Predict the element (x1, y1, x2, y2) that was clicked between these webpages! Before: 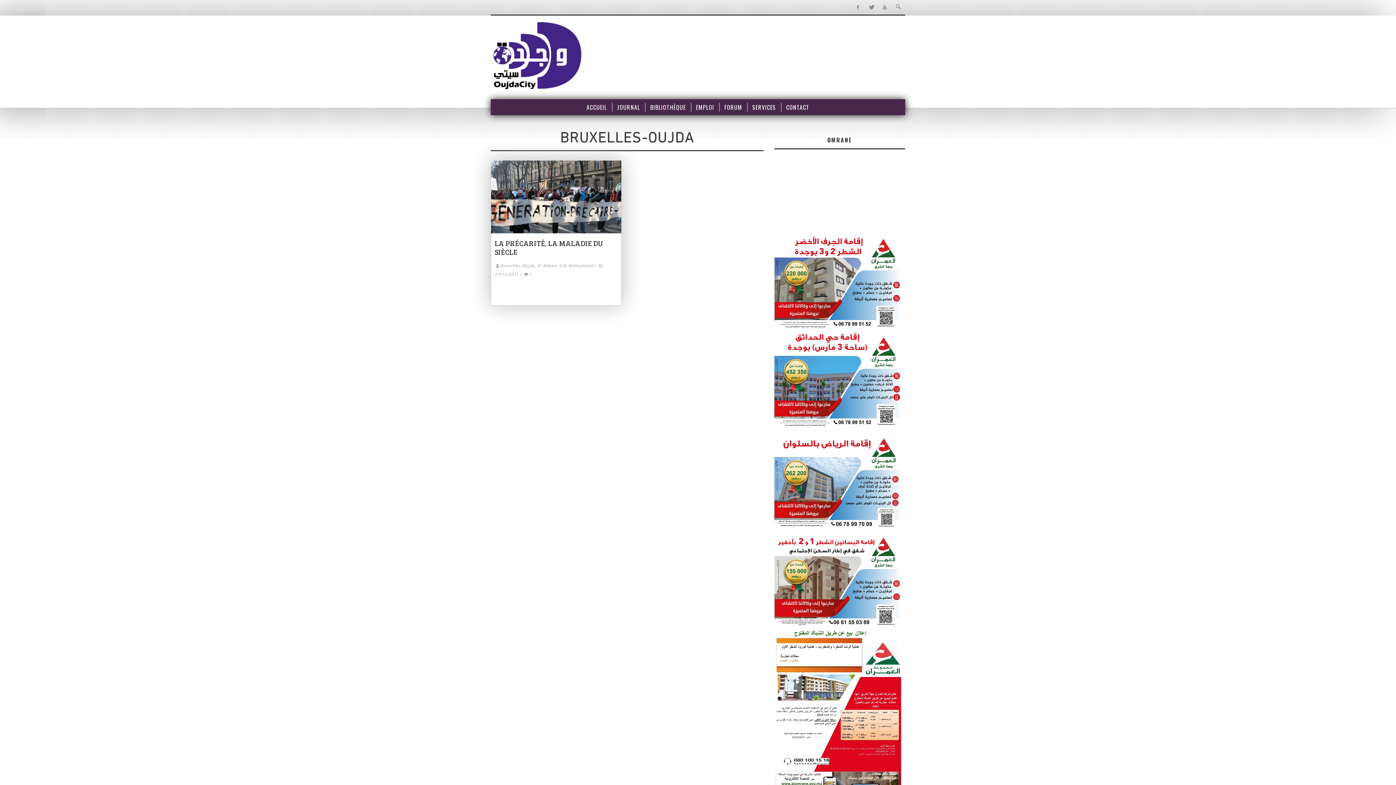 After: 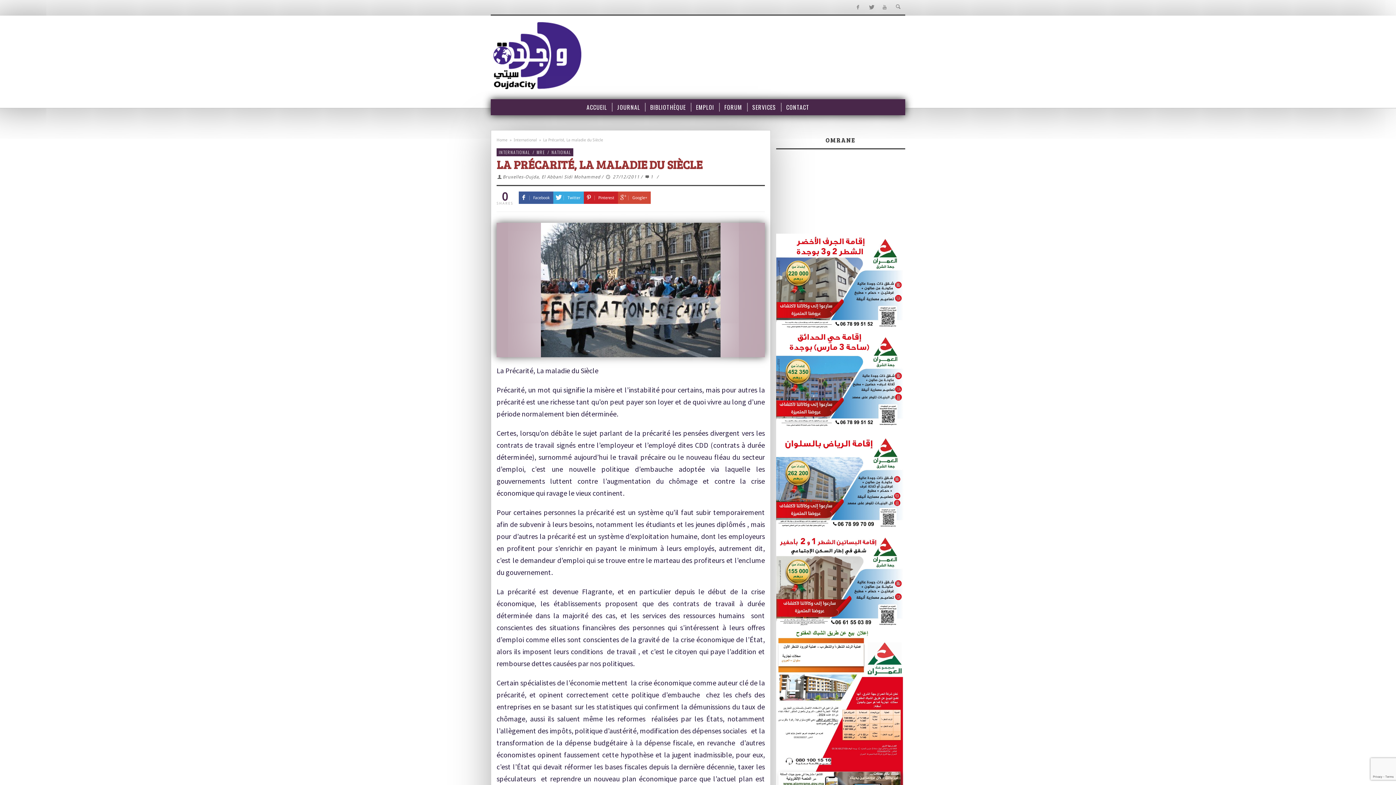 Action: label: 27/12/2011 bbox: (494, 272, 518, 277)